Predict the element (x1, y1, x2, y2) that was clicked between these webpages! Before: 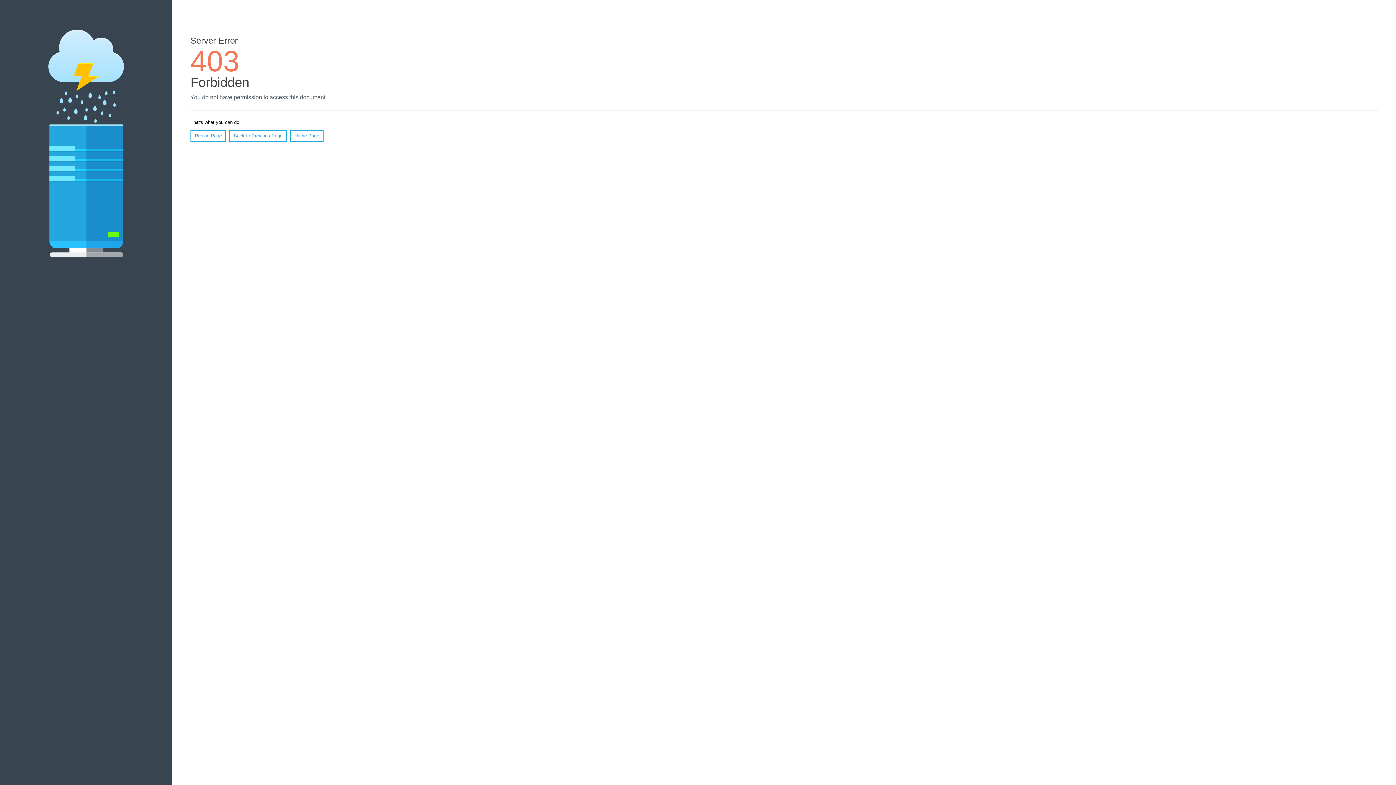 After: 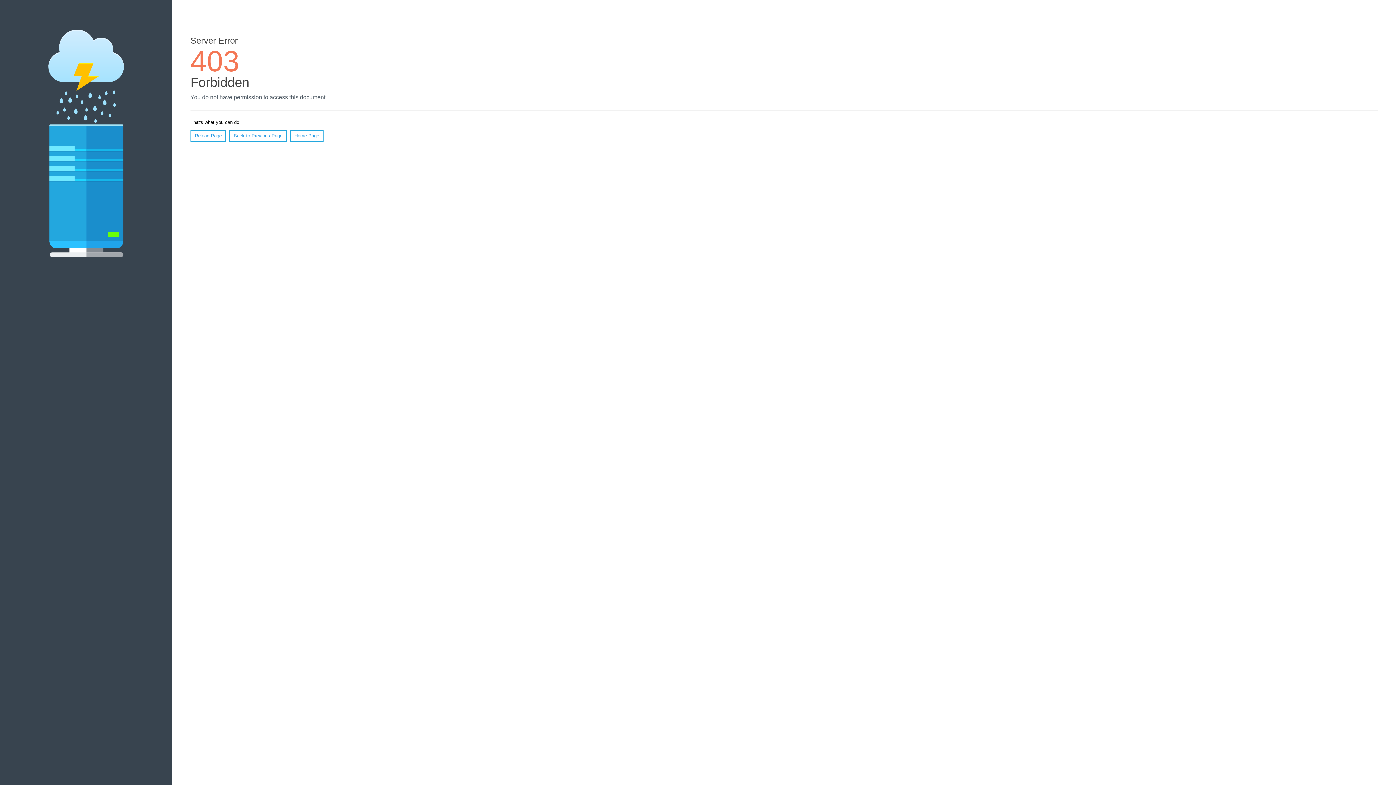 Action: bbox: (290, 130, 323, 141) label: Home Page